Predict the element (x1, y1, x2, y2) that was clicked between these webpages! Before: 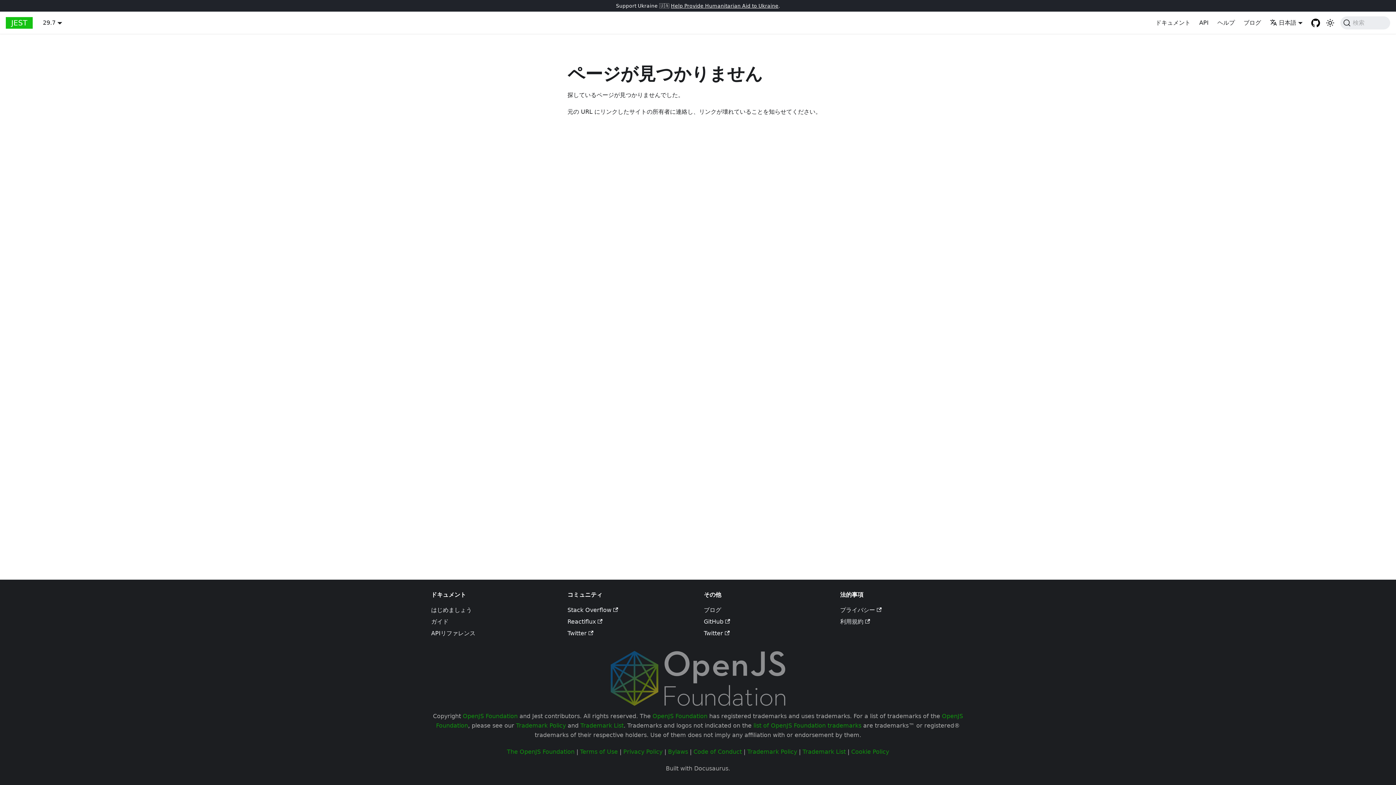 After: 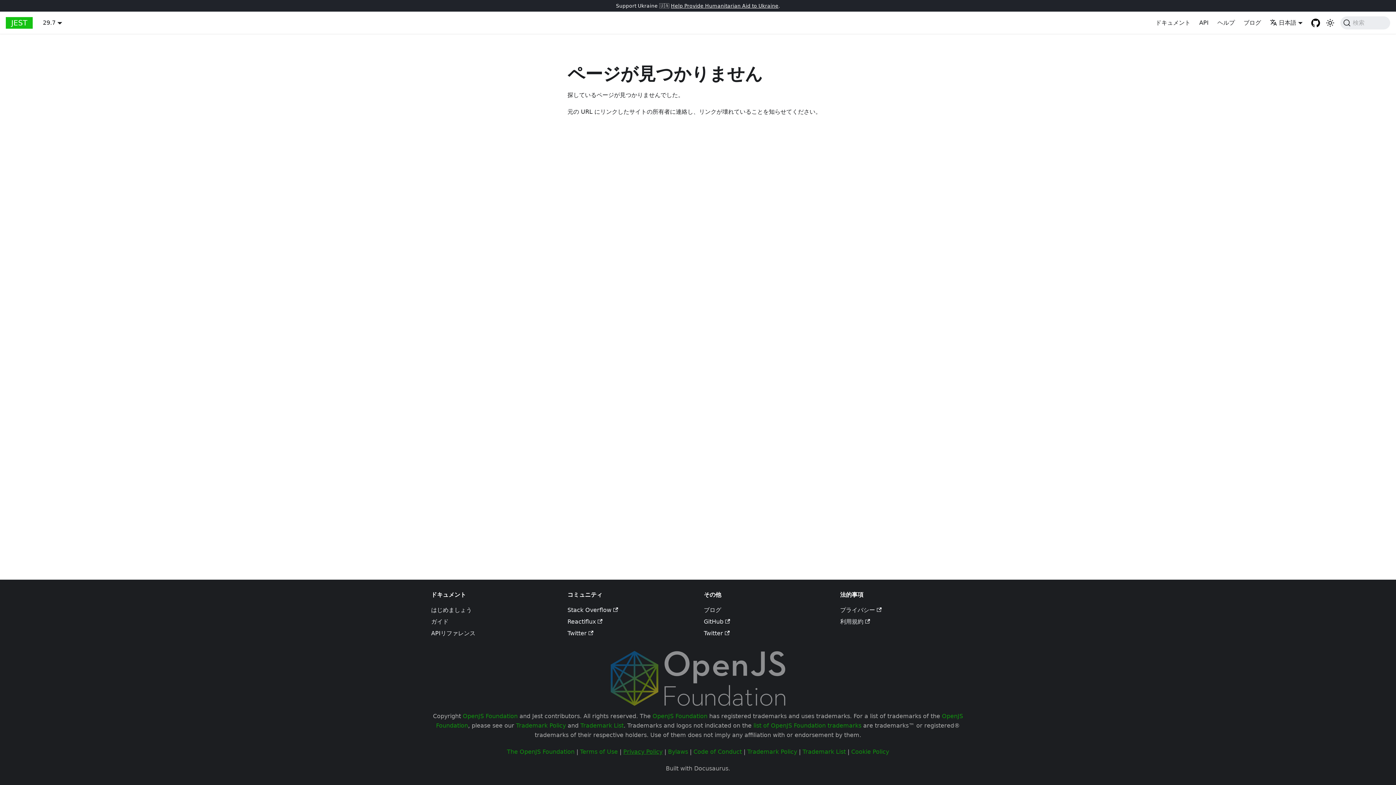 Action: bbox: (623, 748, 662, 755) label: Privacy Policy